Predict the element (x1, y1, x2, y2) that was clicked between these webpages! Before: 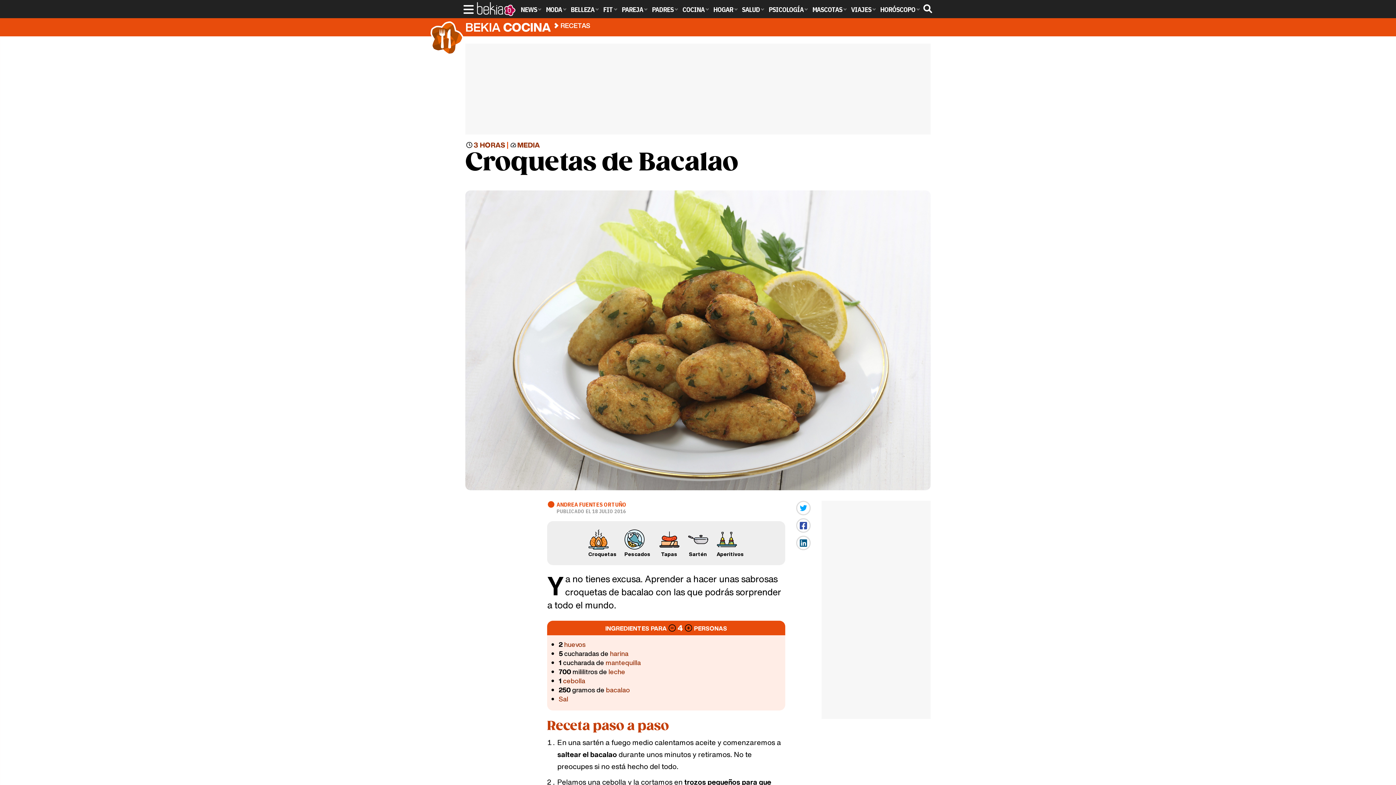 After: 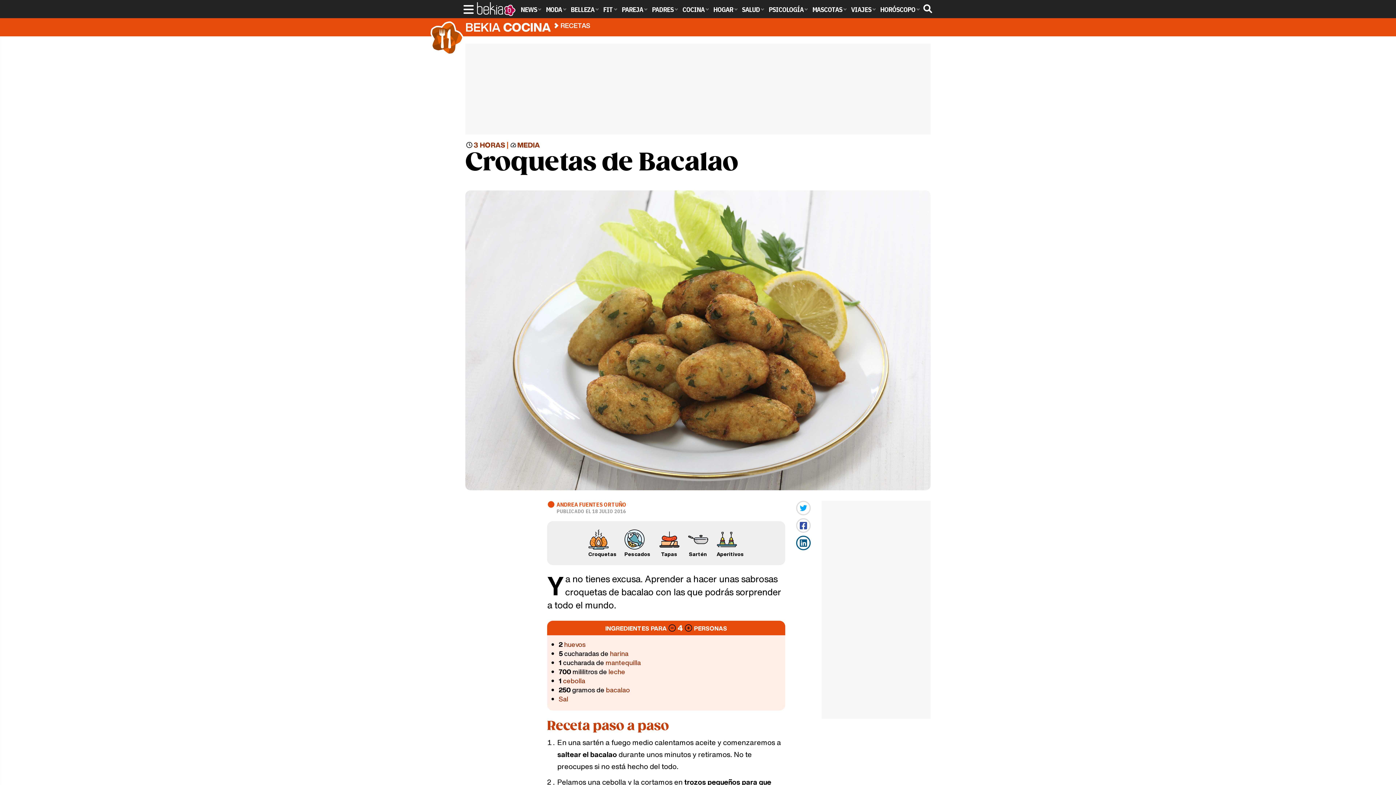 Action: bbox: (796, 536, 810, 550)